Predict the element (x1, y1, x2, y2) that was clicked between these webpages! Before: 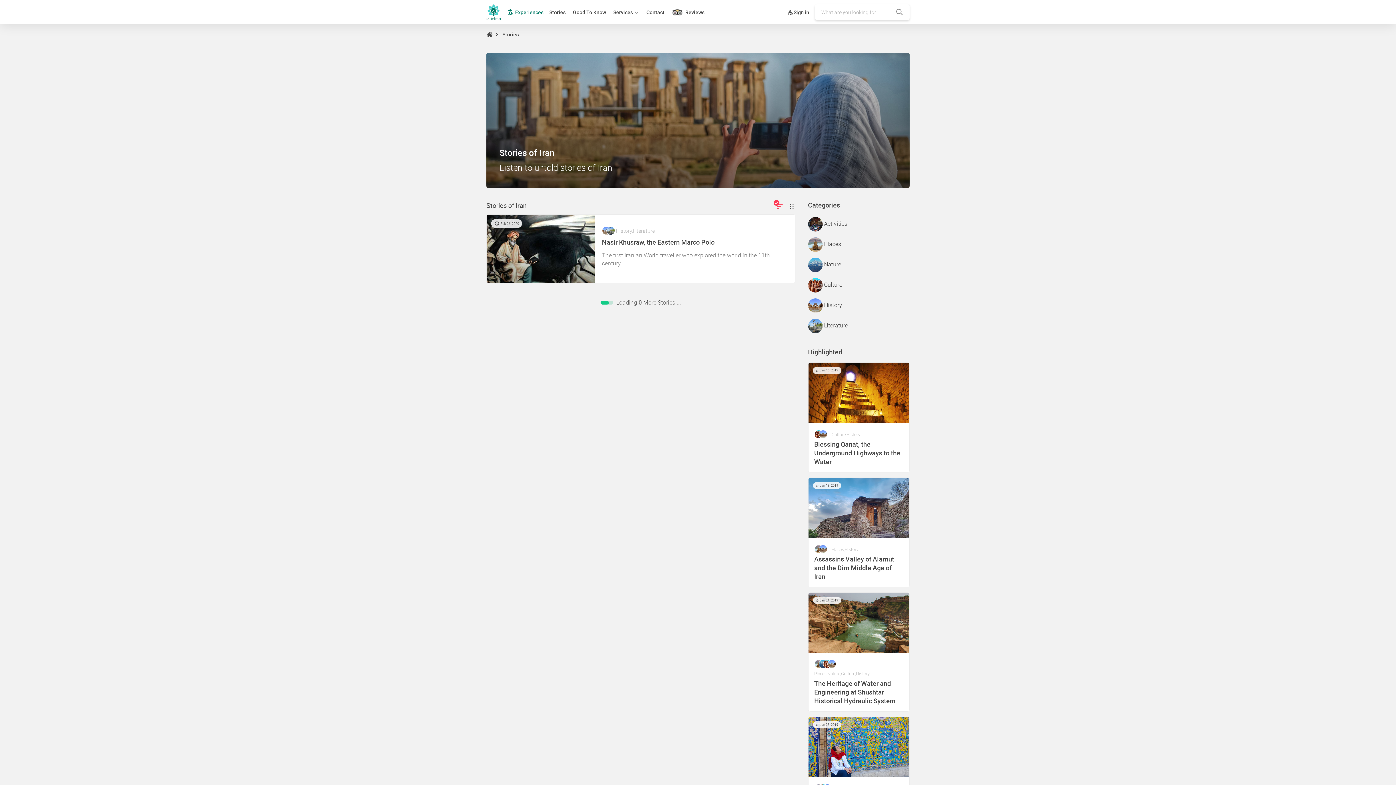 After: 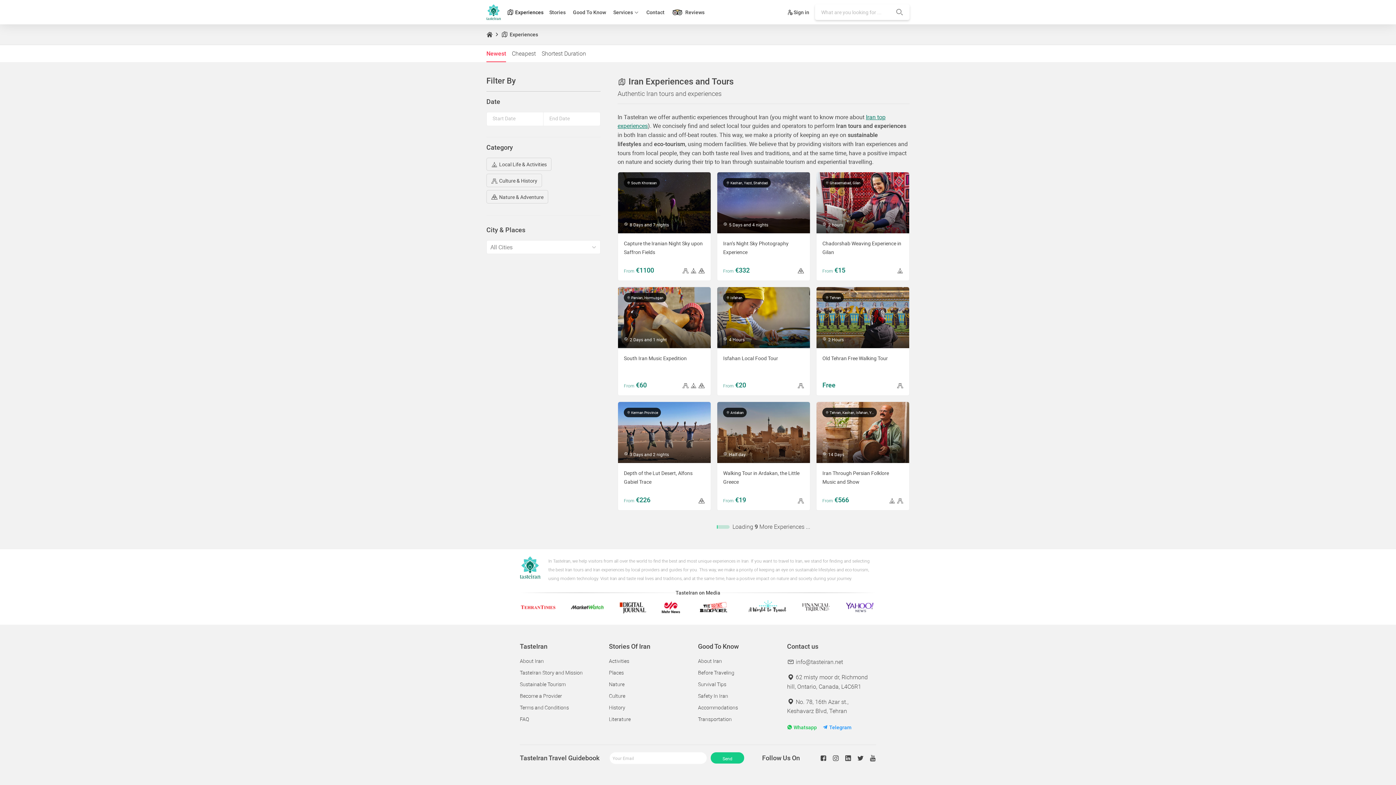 Action: label:  Experiences bbox: (506, 9, 543, 15)